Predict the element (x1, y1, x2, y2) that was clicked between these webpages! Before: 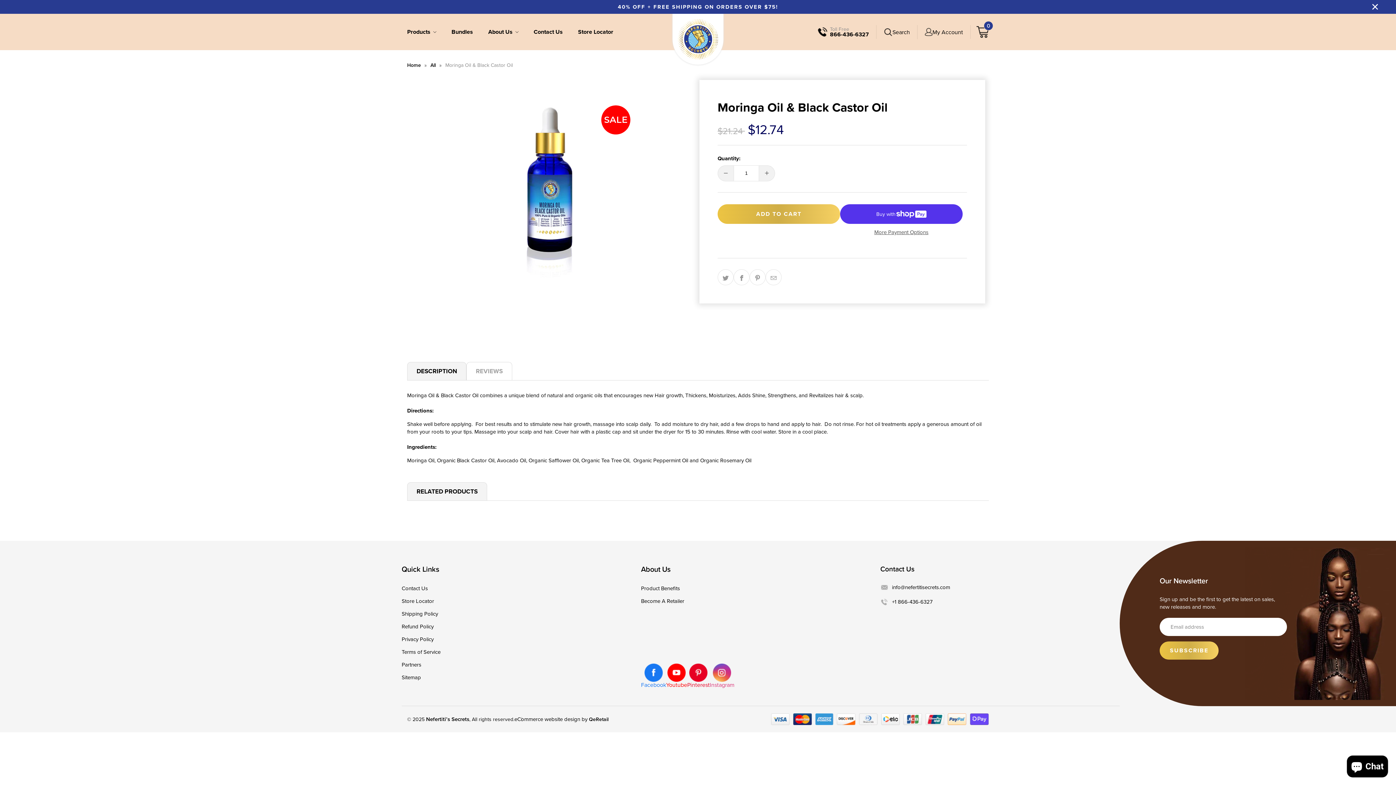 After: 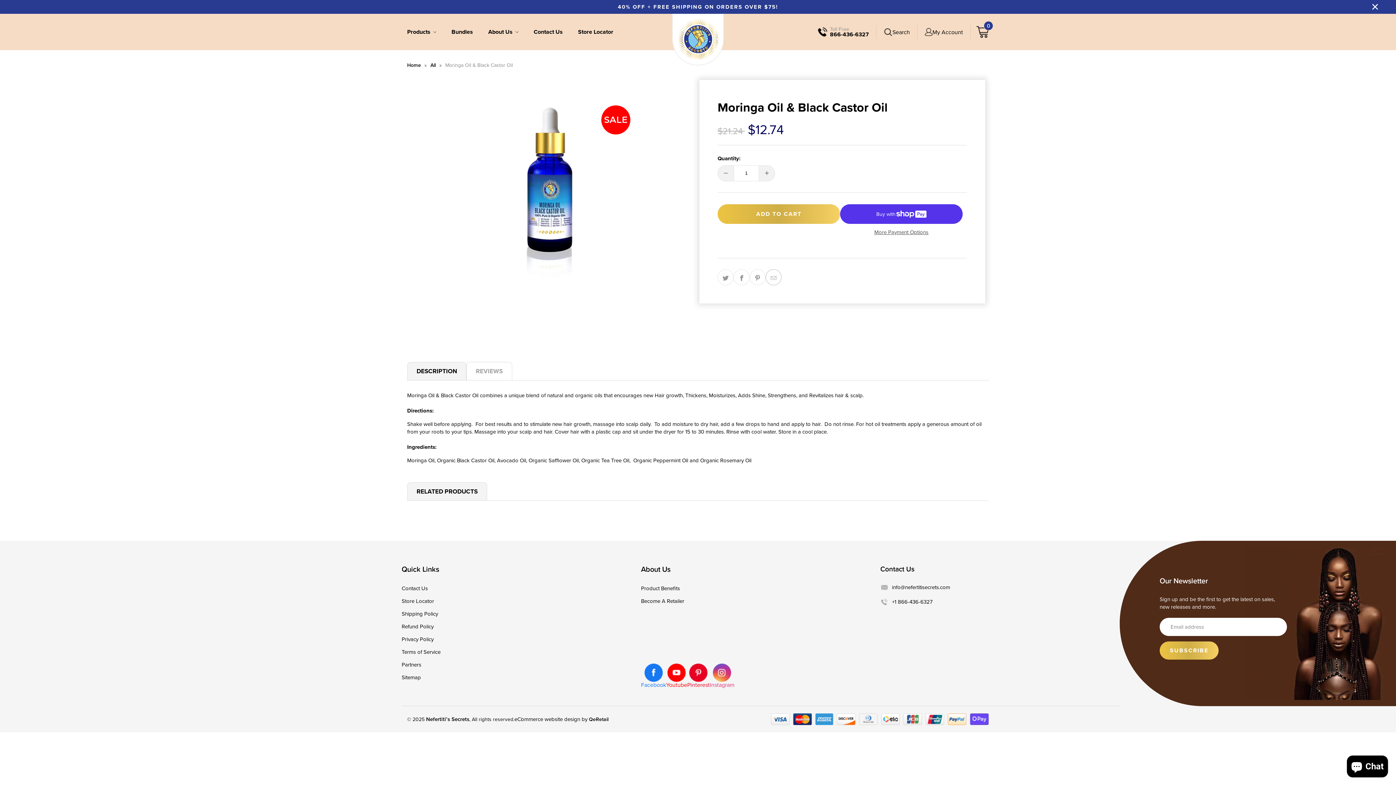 Action: bbox: (765, 269, 781, 285)